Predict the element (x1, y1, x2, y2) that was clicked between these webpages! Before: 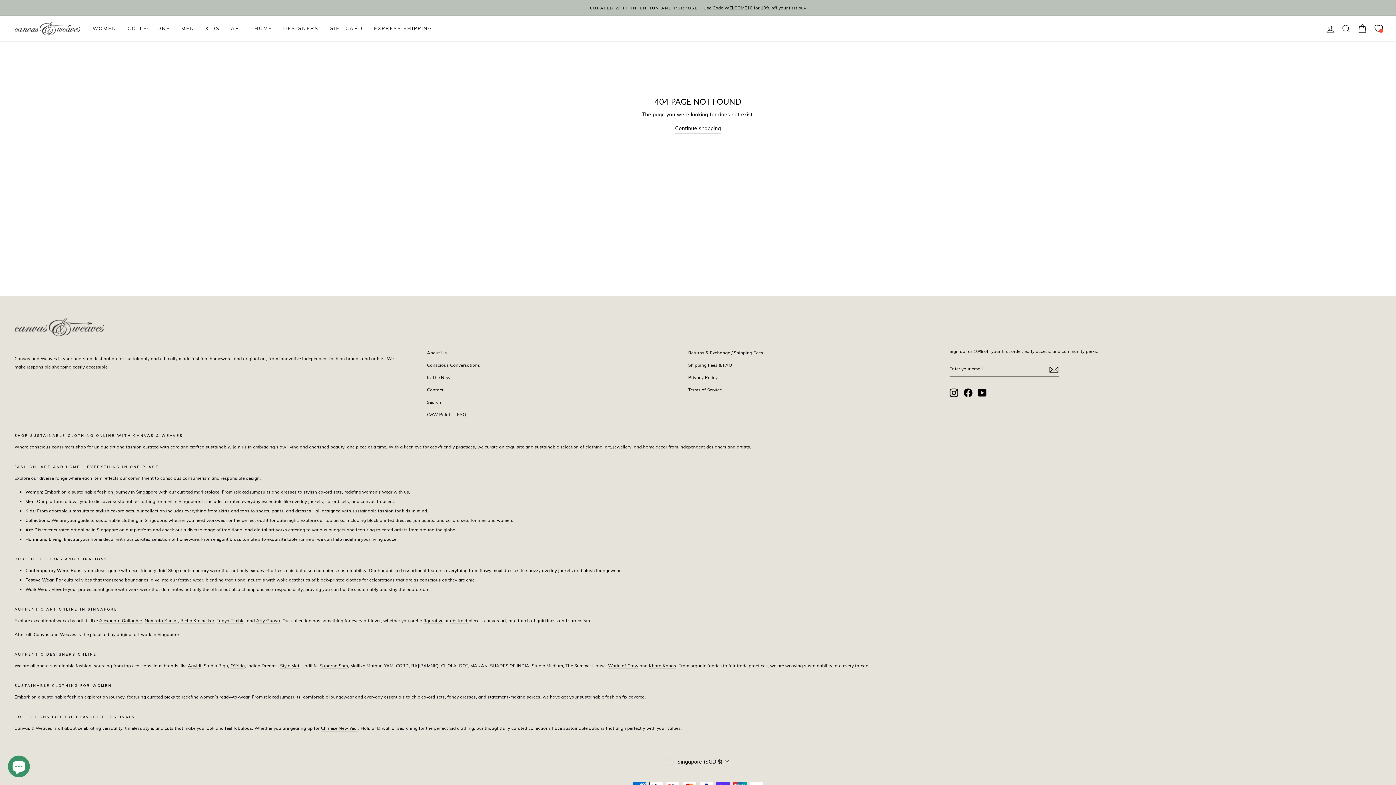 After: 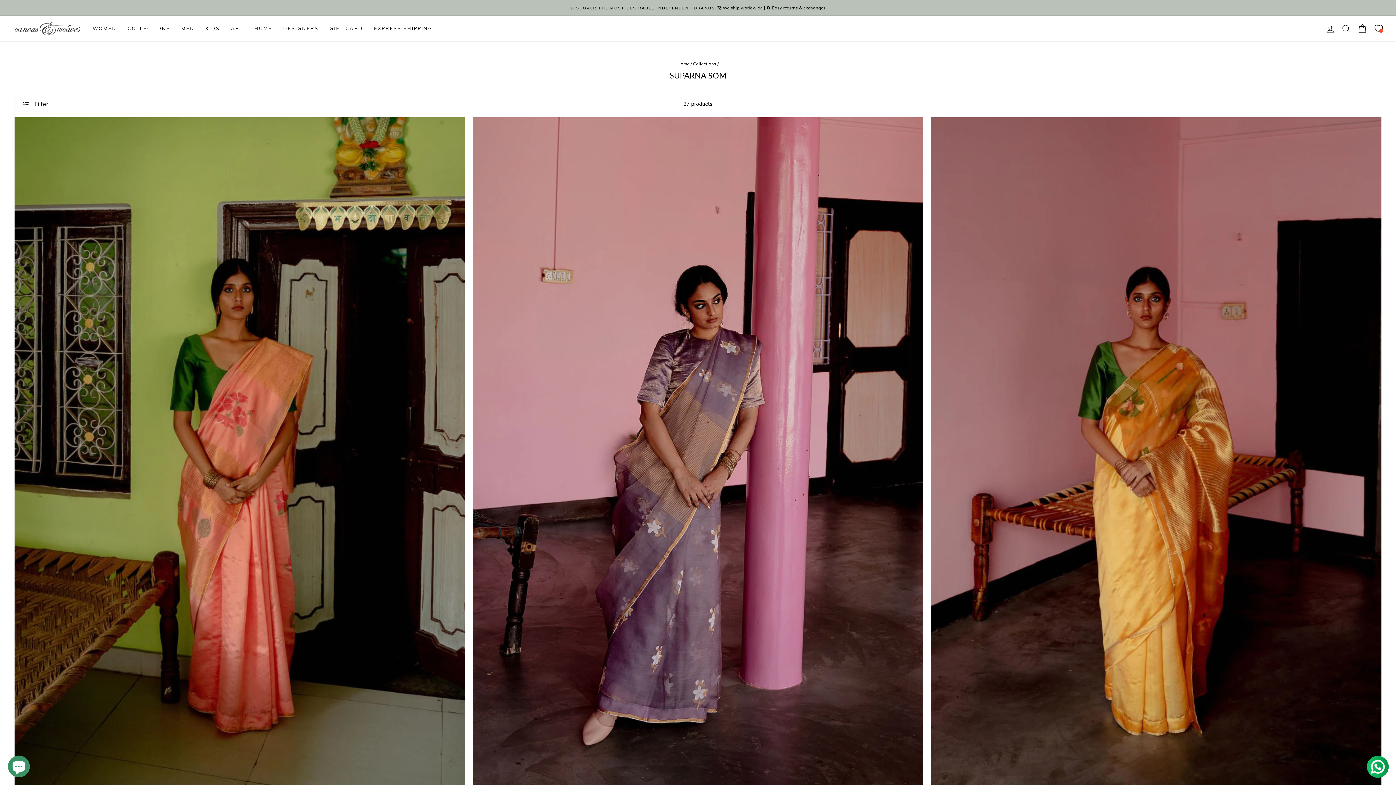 Action: label: Suparna Som bbox: (320, 663, 348, 669)